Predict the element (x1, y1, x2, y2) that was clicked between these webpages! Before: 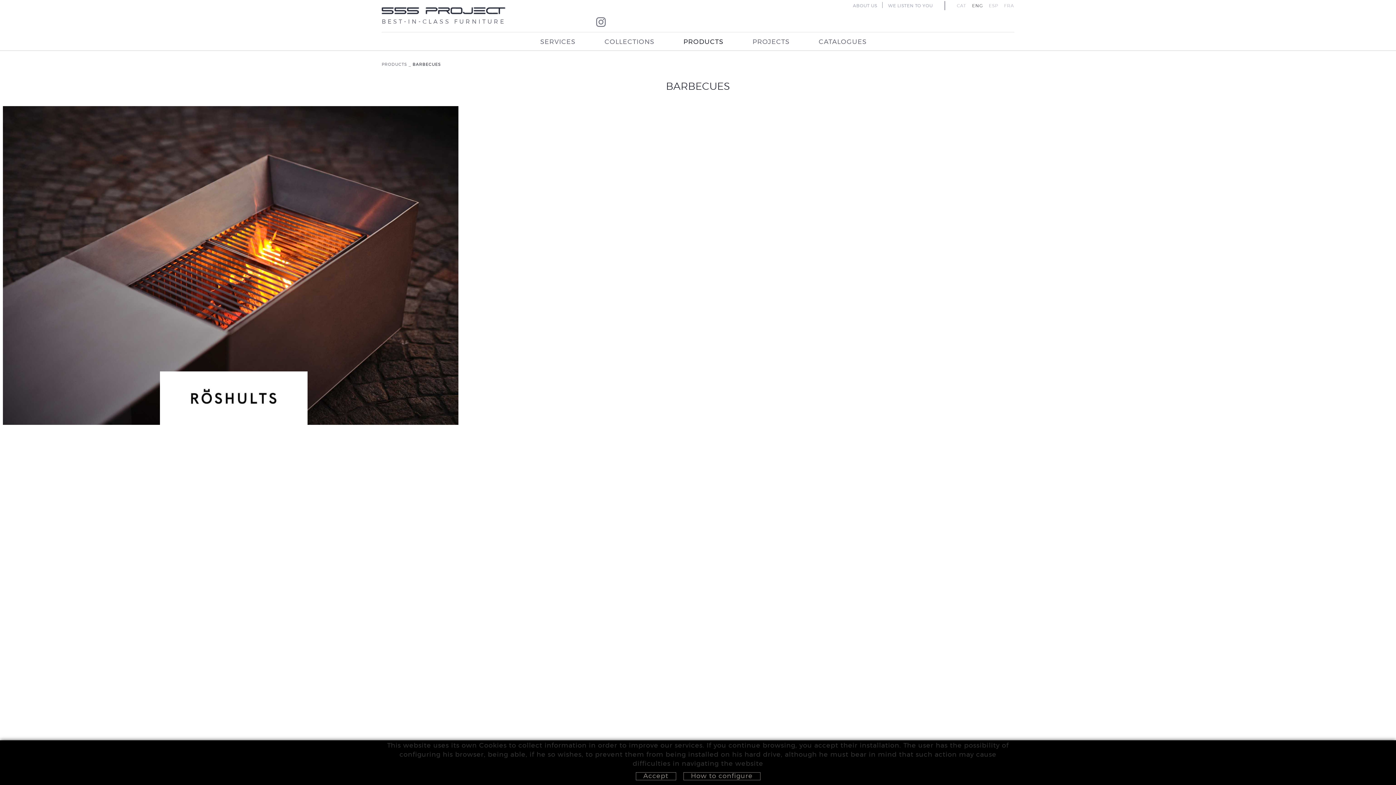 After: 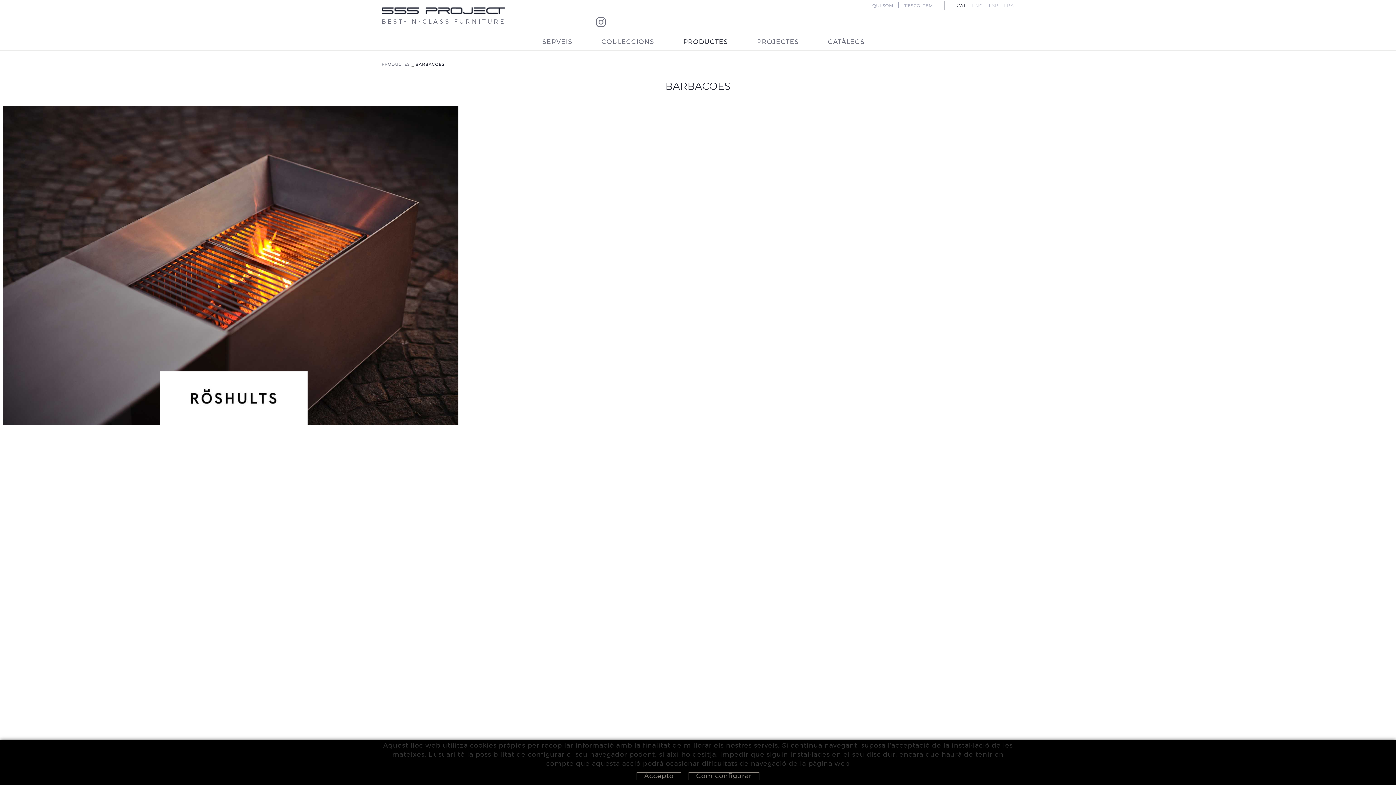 Action: bbox: (957, 3, 966, 8) label: CAT